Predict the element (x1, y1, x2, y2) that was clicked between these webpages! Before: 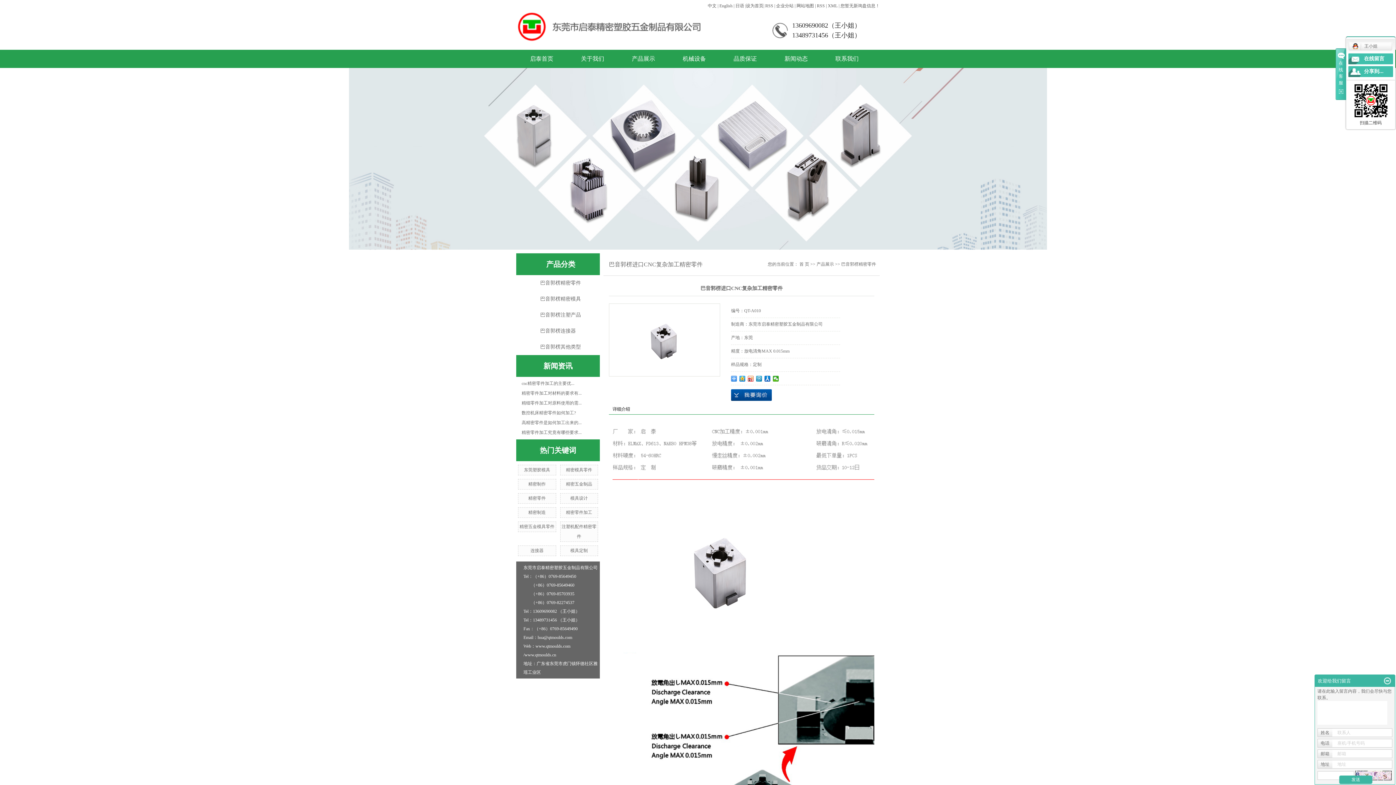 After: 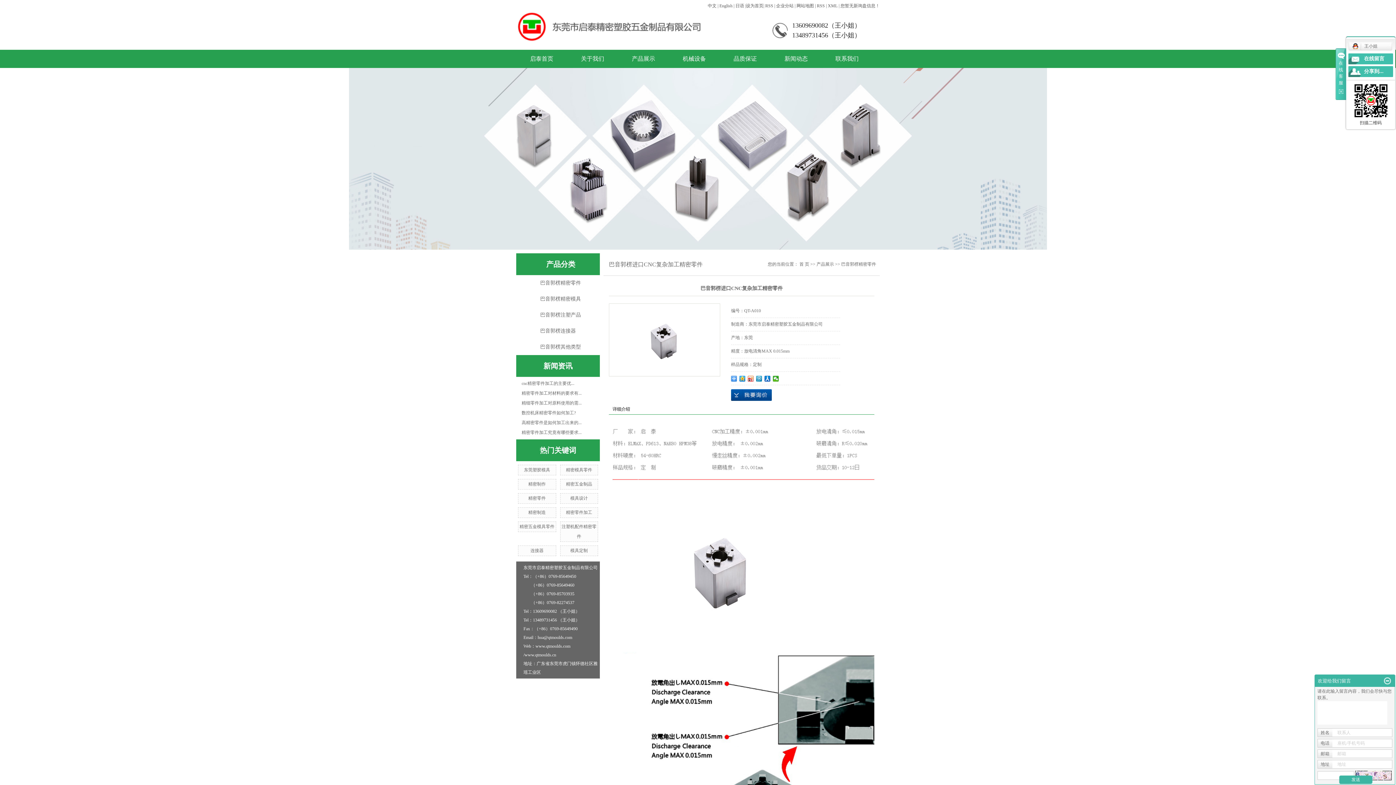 Action: label: 设为首页 bbox: (746, 3, 763, 8)